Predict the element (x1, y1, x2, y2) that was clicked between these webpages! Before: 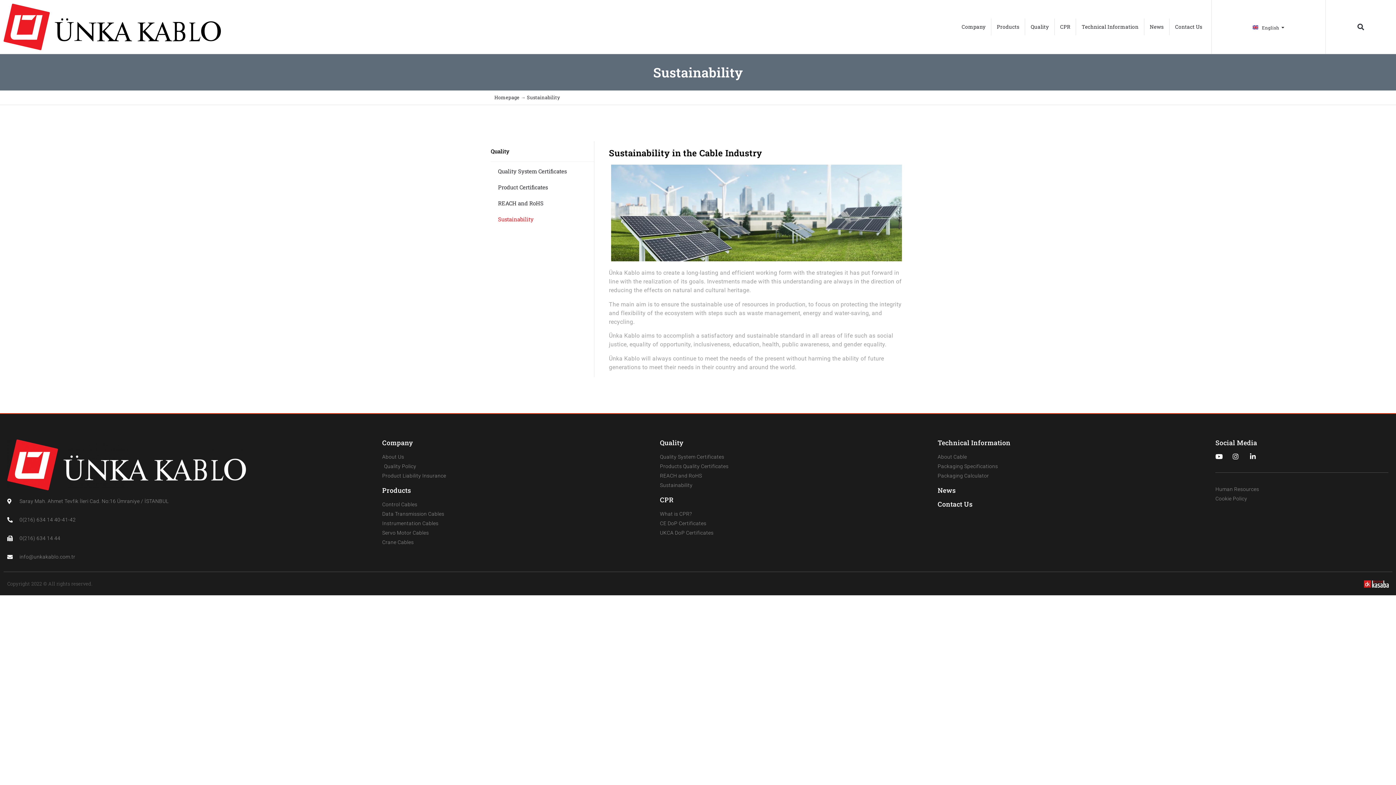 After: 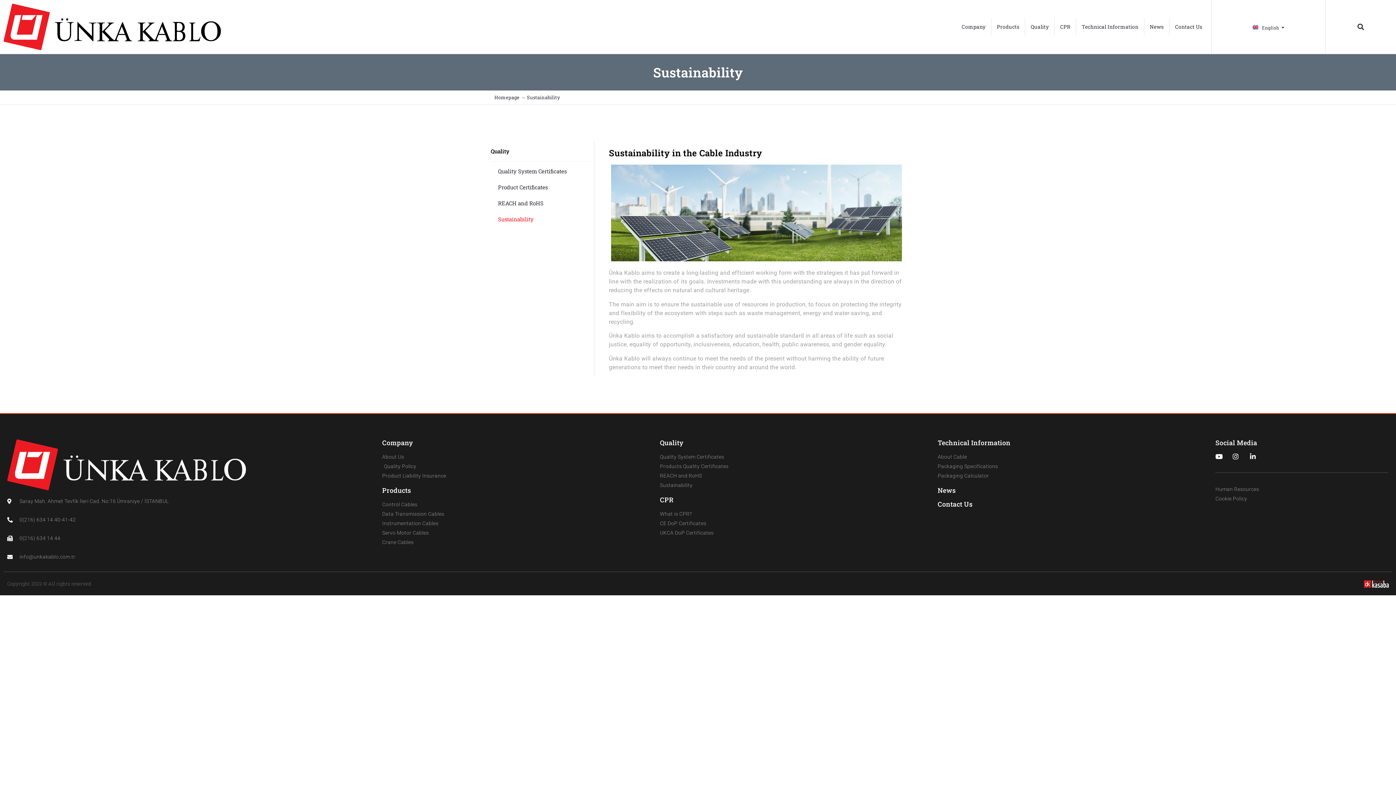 Action: bbox: (1271, 579, 1389, 588)